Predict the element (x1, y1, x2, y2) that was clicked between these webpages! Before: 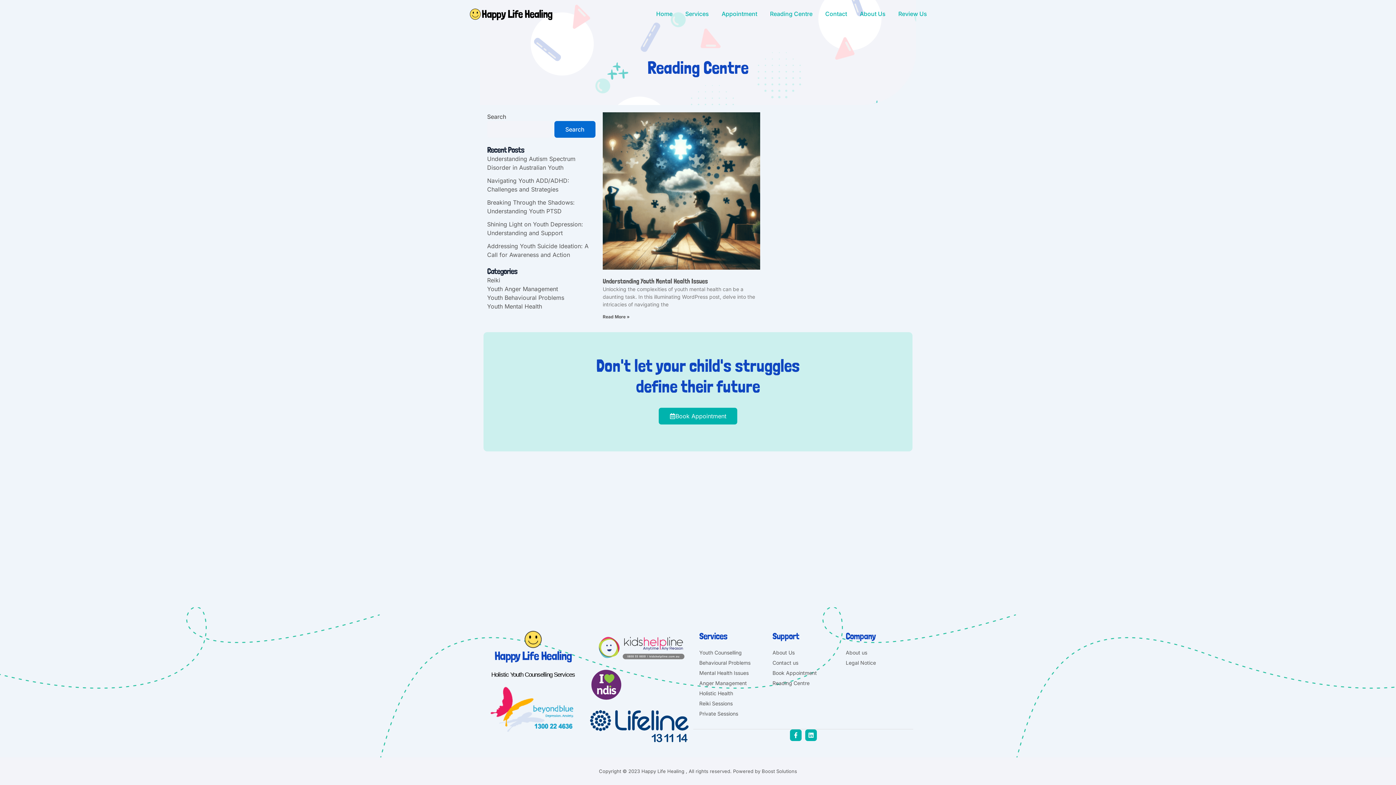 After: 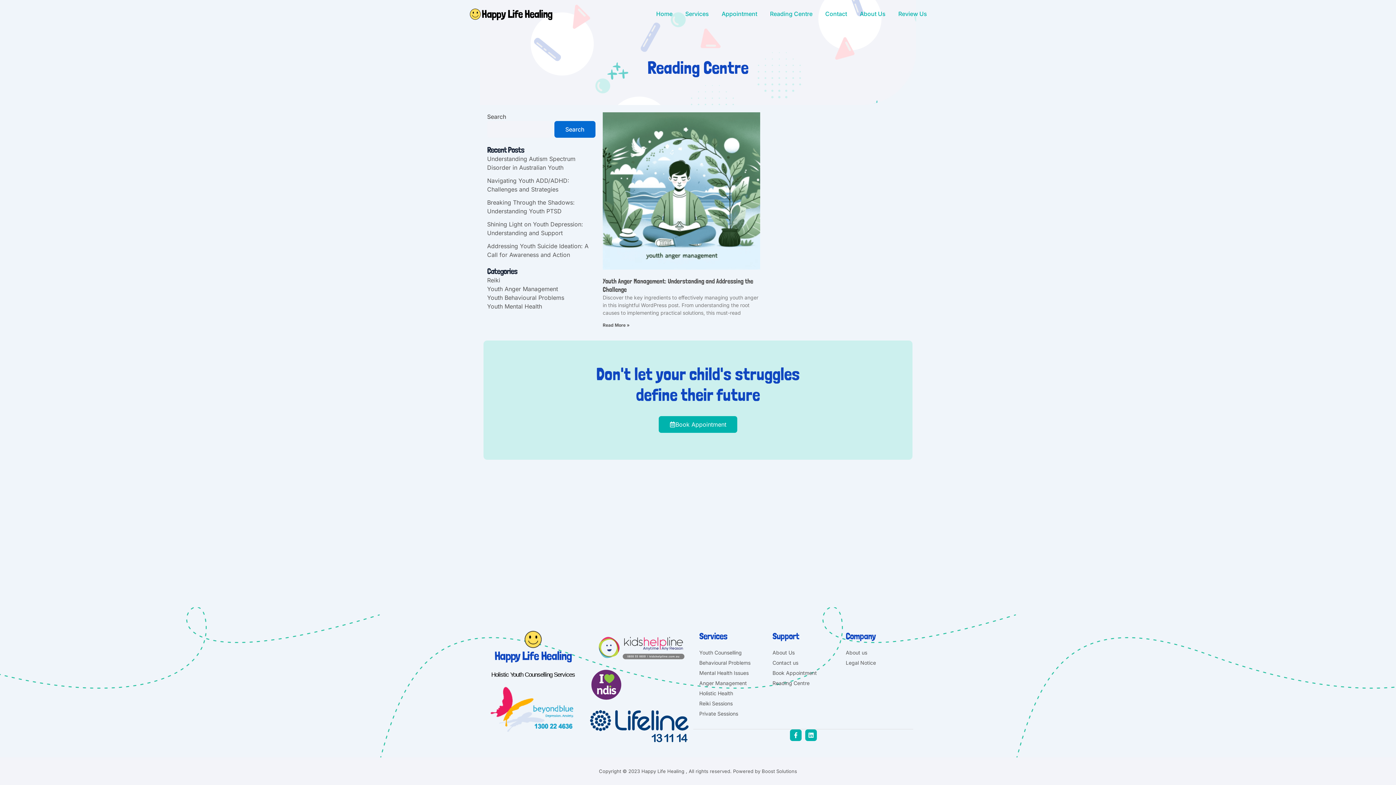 Action: bbox: (487, 285, 558, 292) label: Youth Anger Management